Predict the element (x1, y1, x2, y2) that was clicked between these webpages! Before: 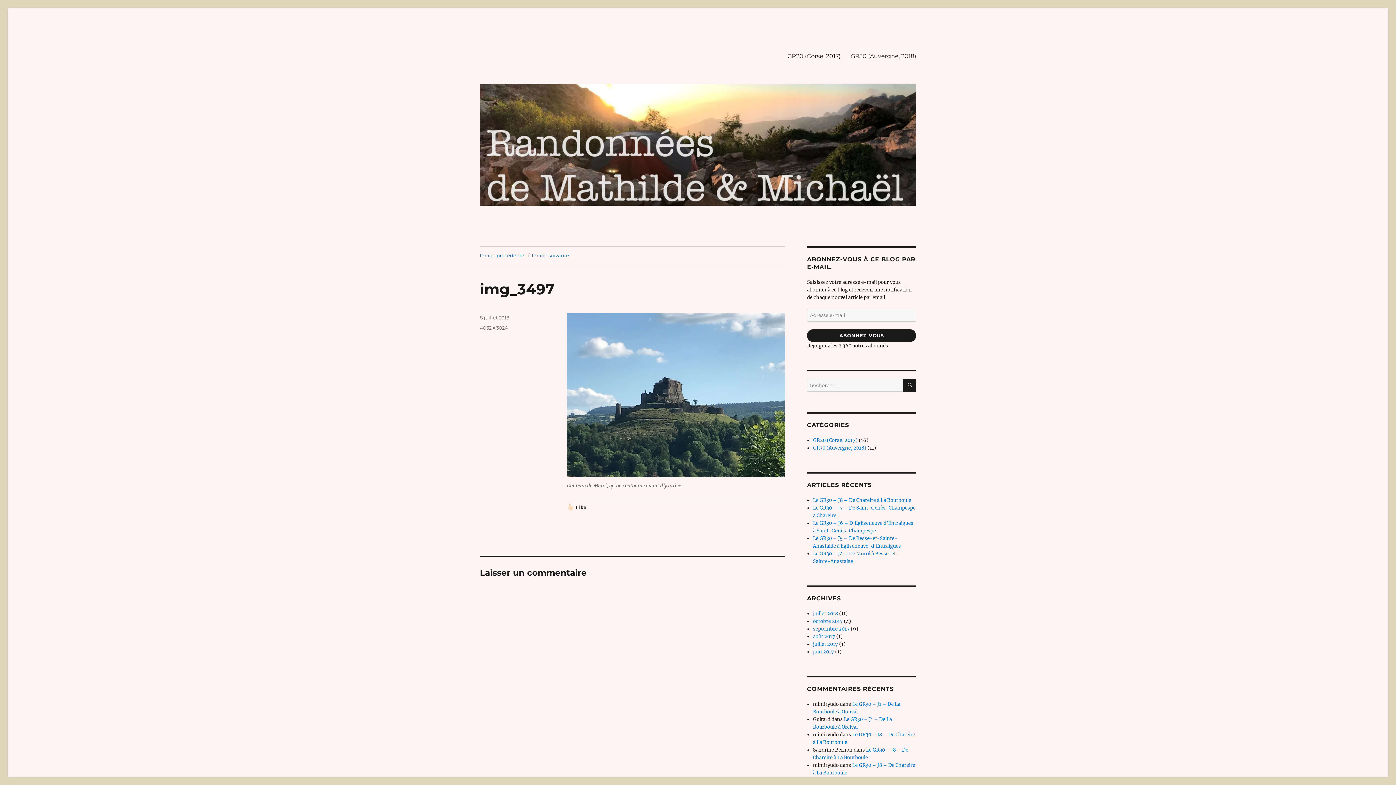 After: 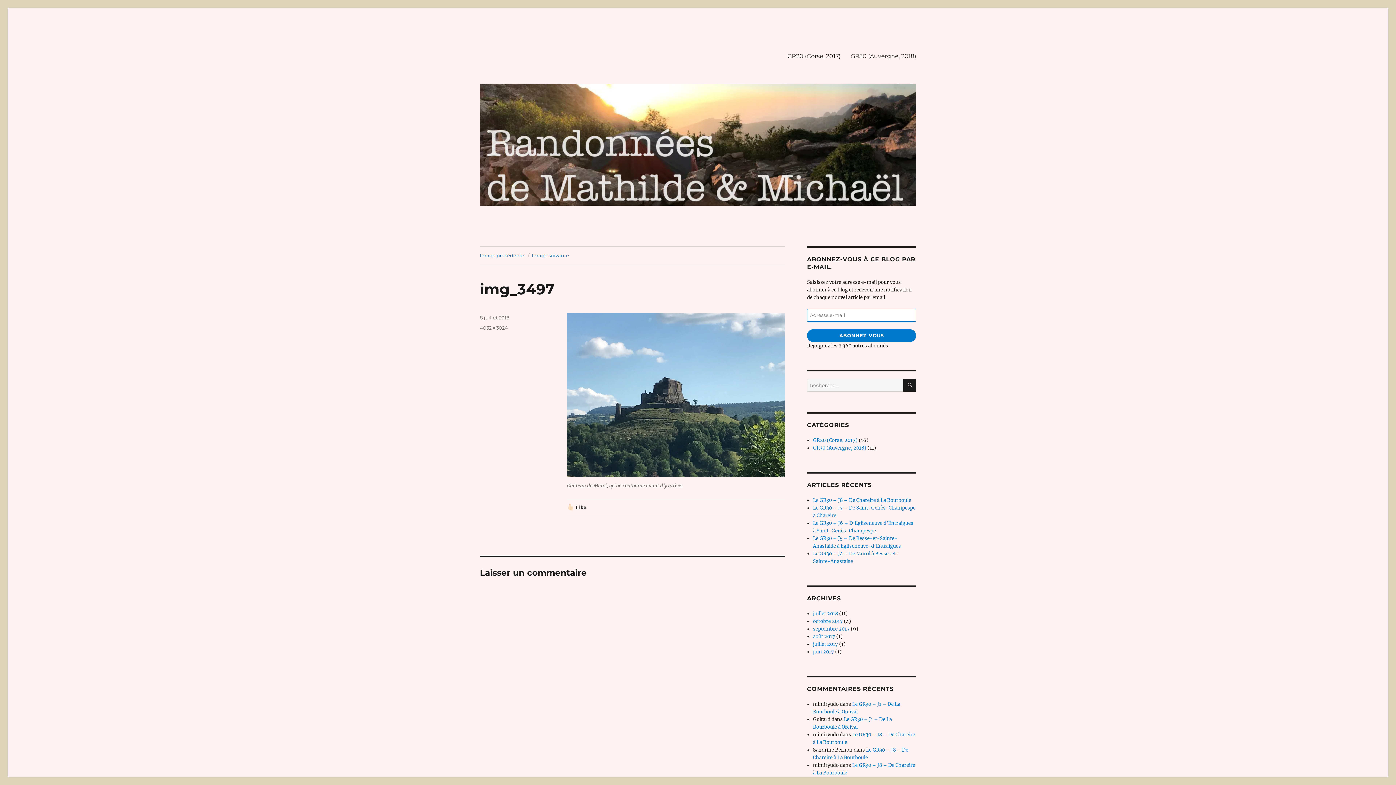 Action: bbox: (807, 329, 916, 342) label: ABONNEZ-VOUS